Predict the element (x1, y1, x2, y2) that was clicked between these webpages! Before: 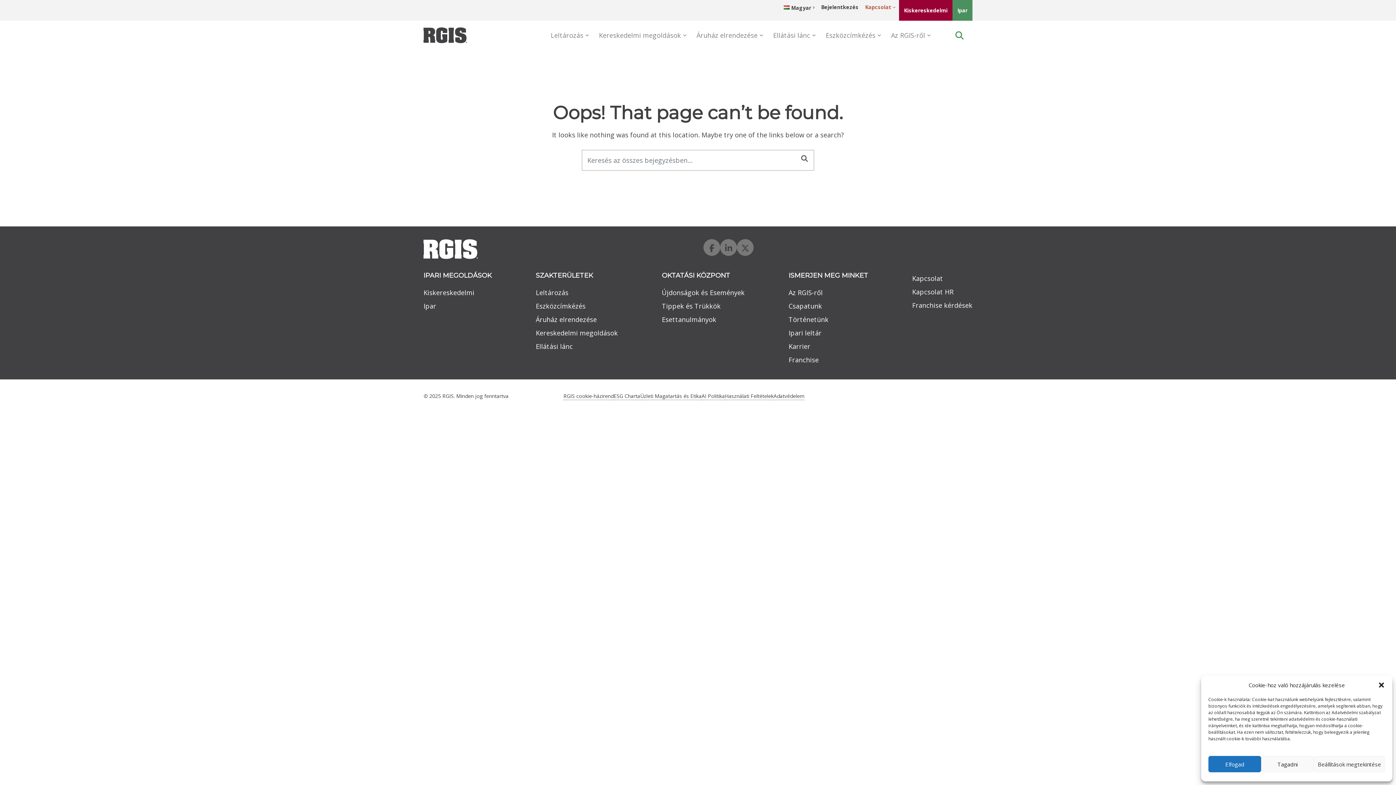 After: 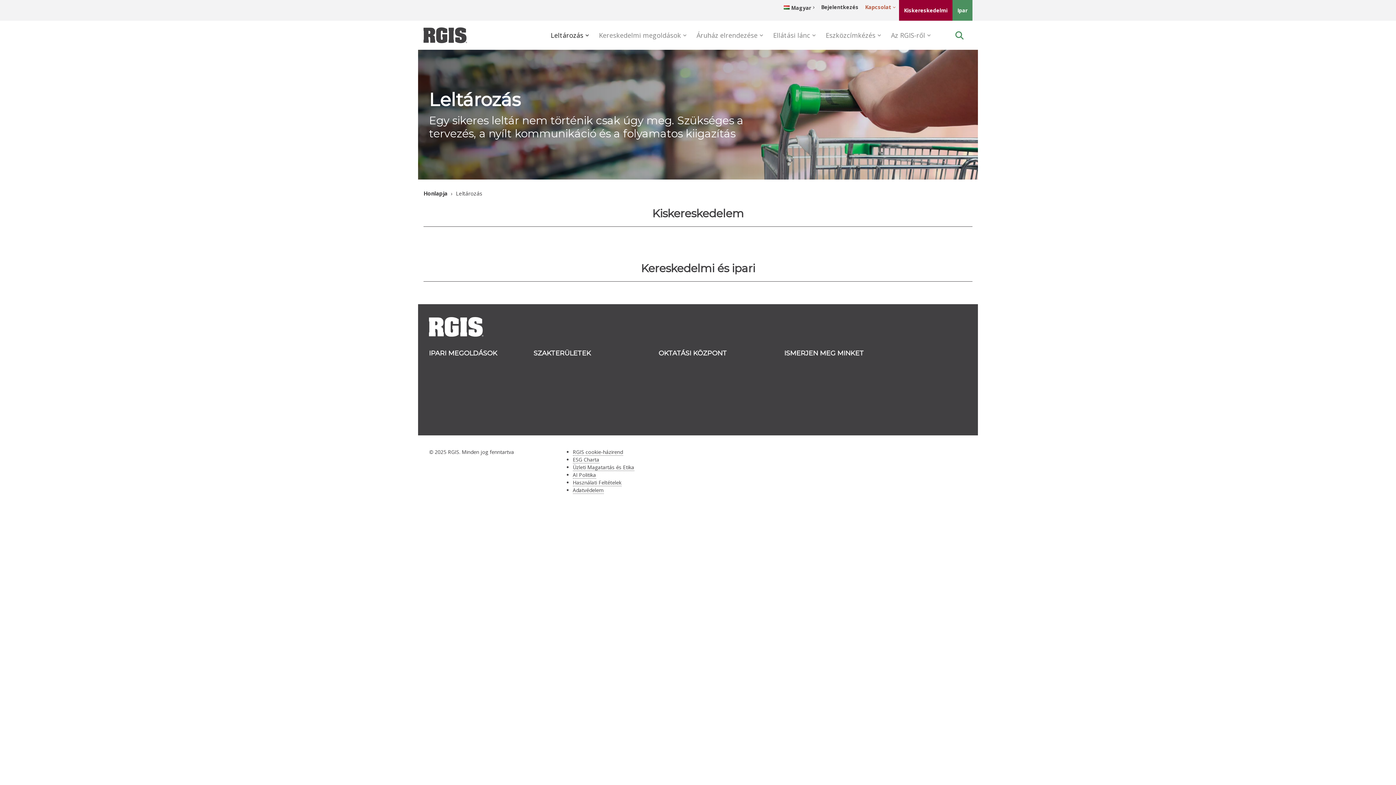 Action: bbox: (535, 286, 618, 299) label: Leltározás